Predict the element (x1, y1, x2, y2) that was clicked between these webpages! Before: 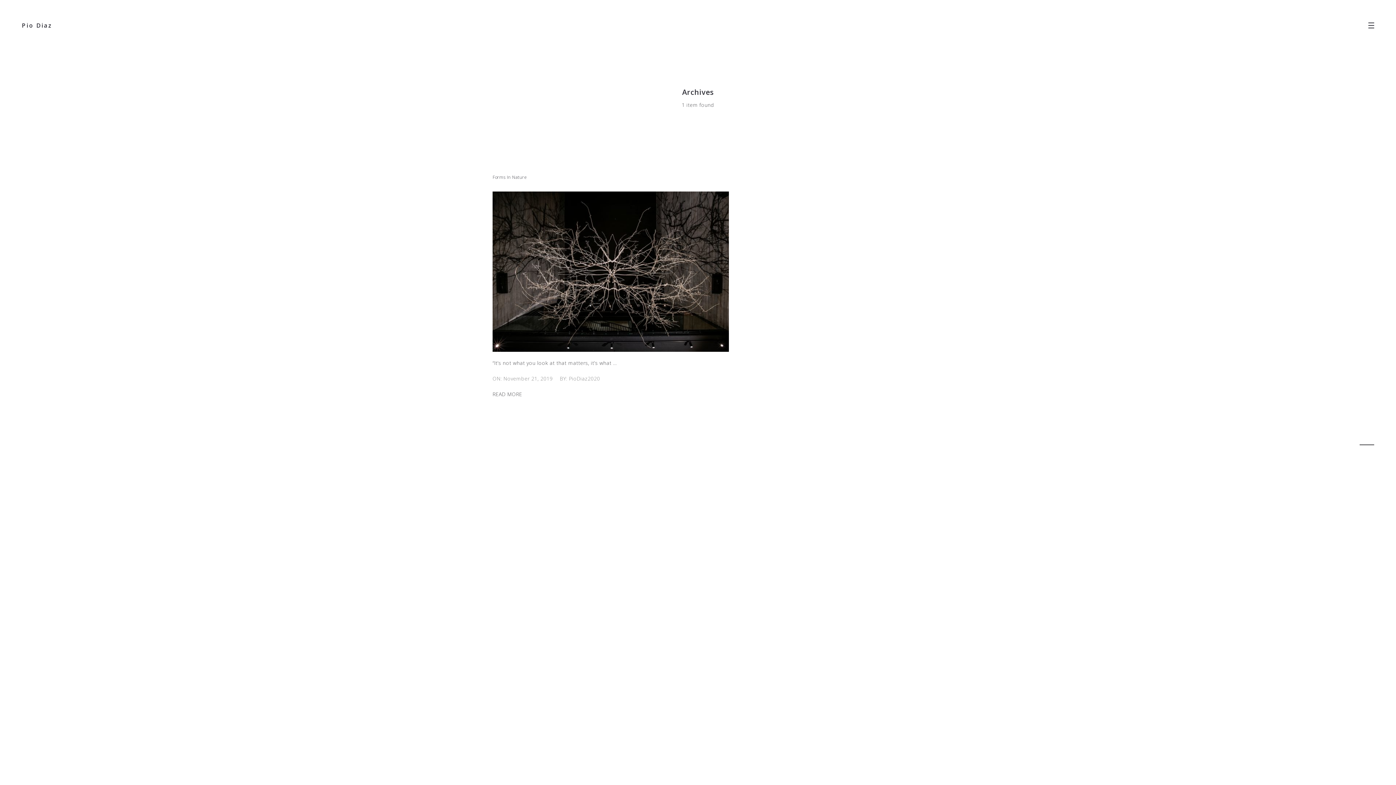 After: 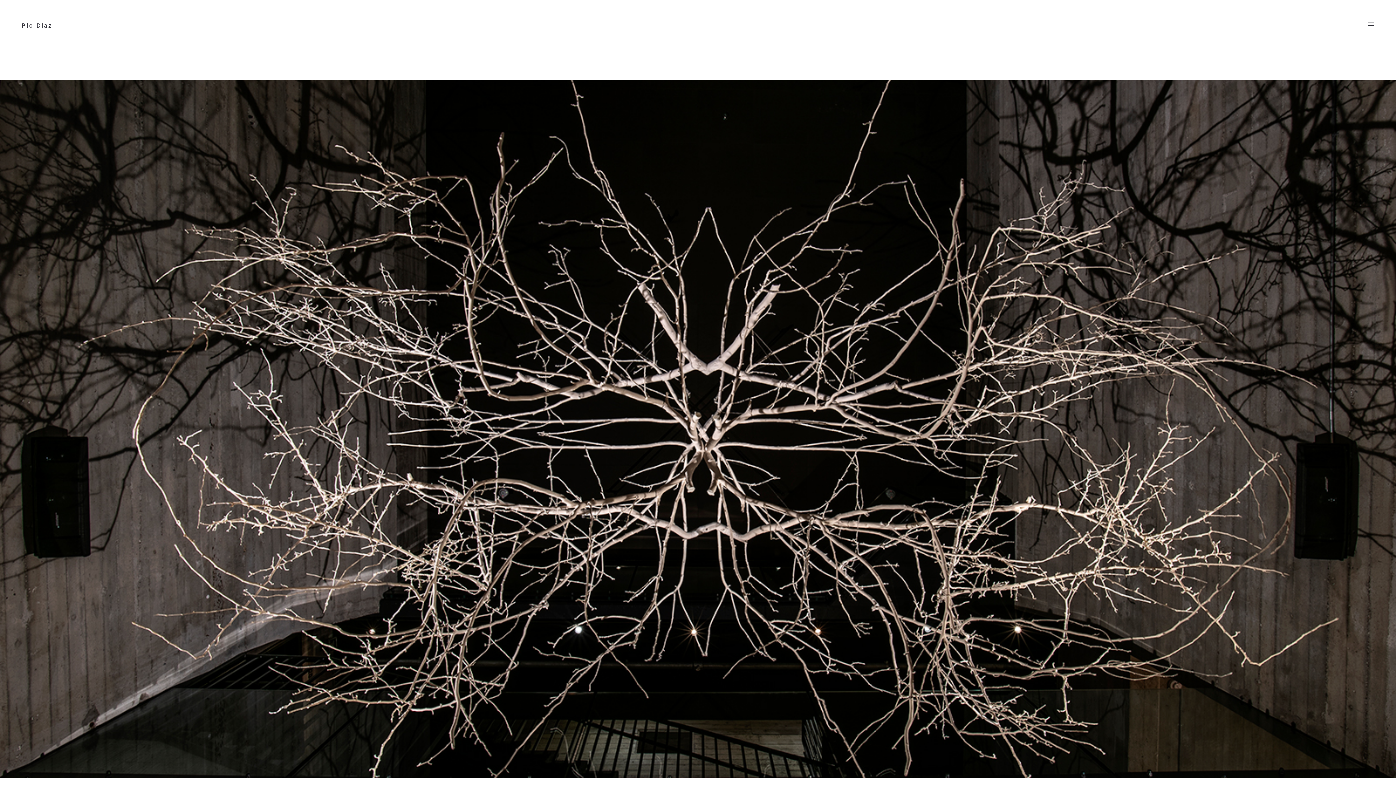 Action: label: Pio Diaz bbox: (21, 0, 52, 50)